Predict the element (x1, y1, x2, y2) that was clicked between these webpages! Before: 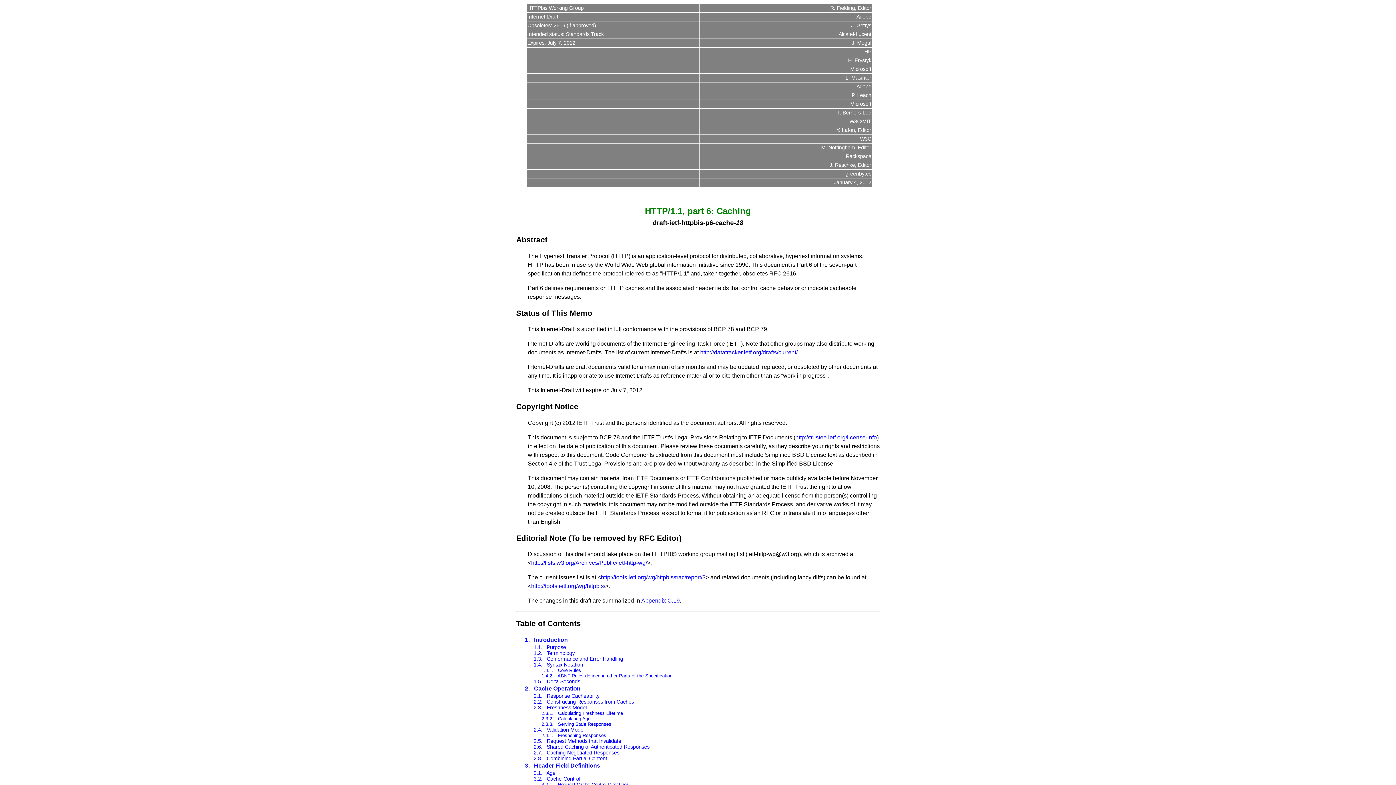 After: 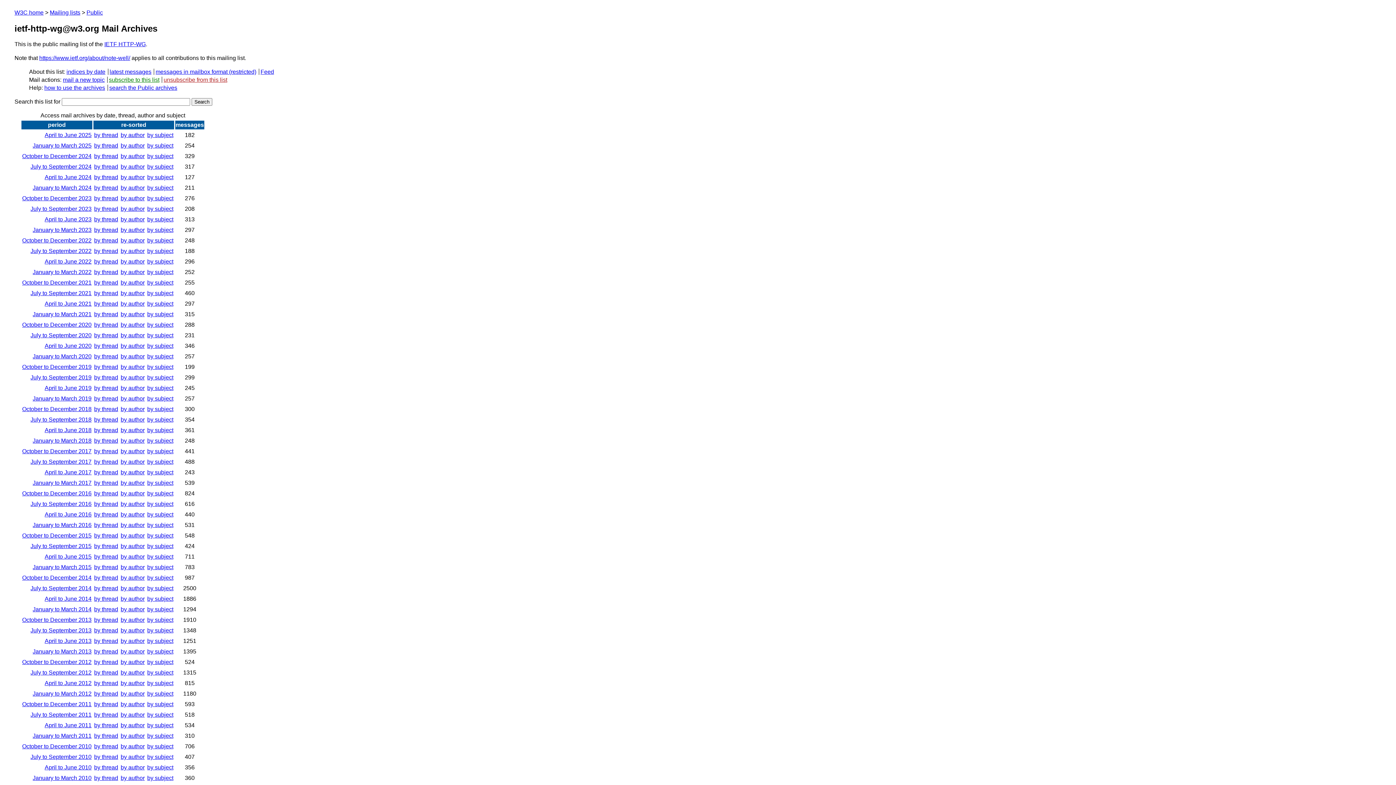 Action: label: http://lists.w3.org/Archives/Public/ietf-http-wg/ bbox: (531, 560, 647, 566)